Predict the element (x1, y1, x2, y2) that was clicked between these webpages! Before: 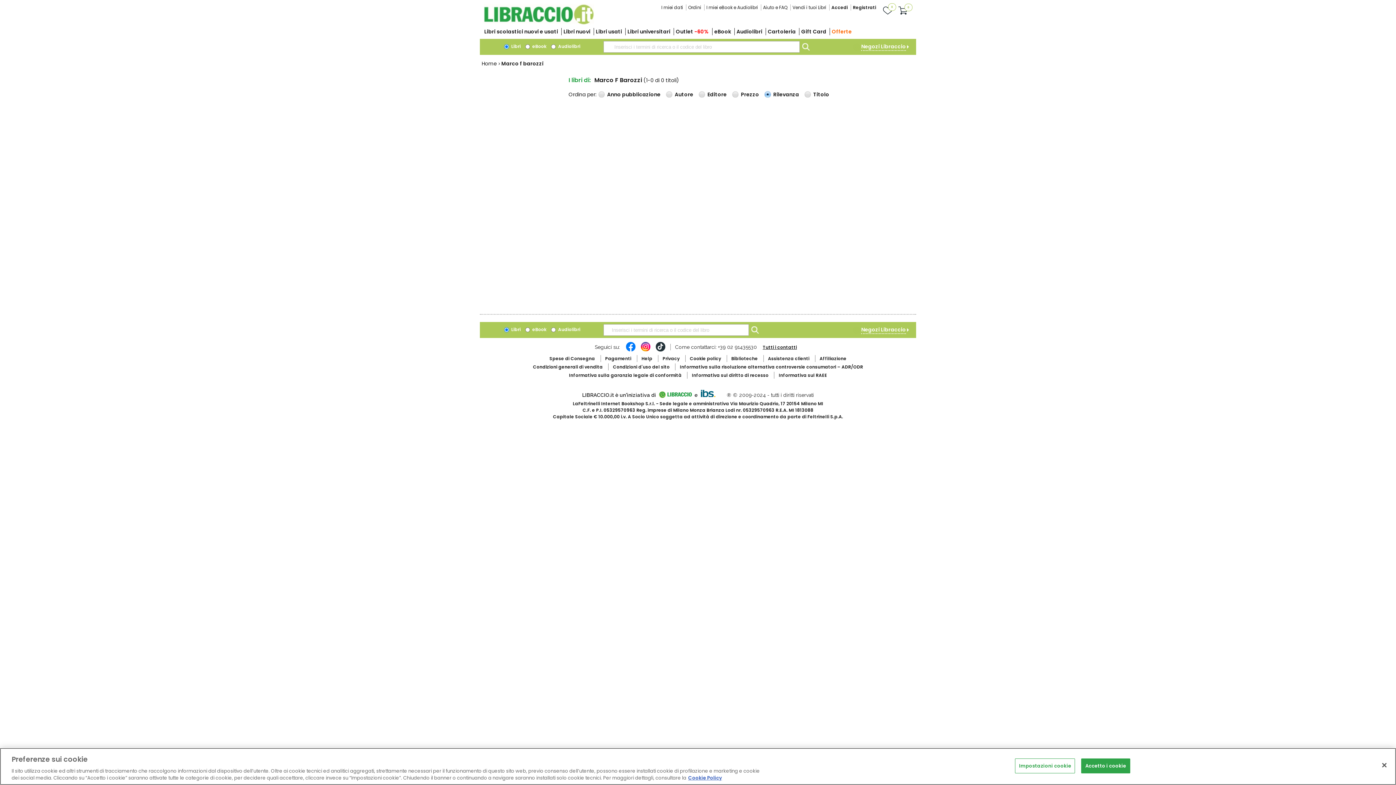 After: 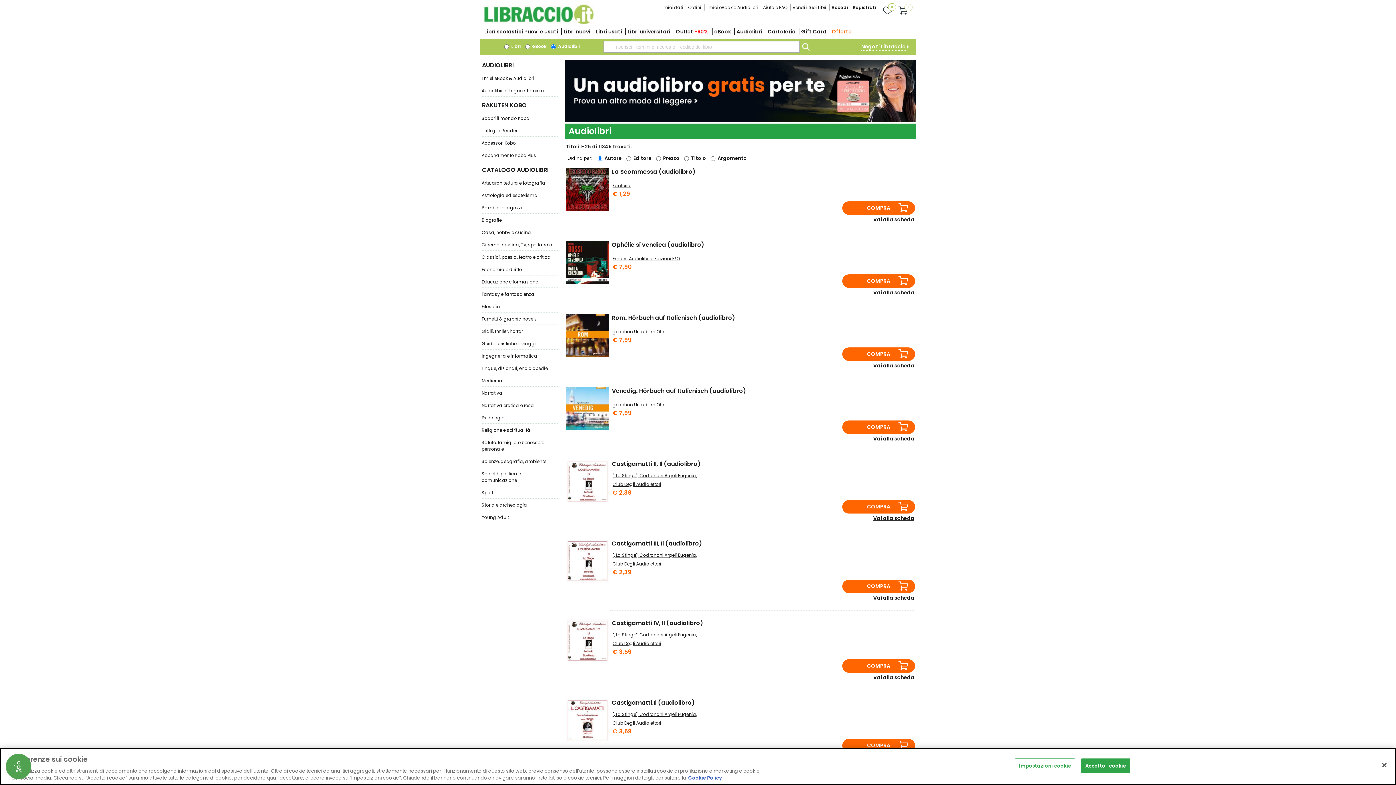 Action: bbox: (736, 28, 762, 35) label: Audiolibri